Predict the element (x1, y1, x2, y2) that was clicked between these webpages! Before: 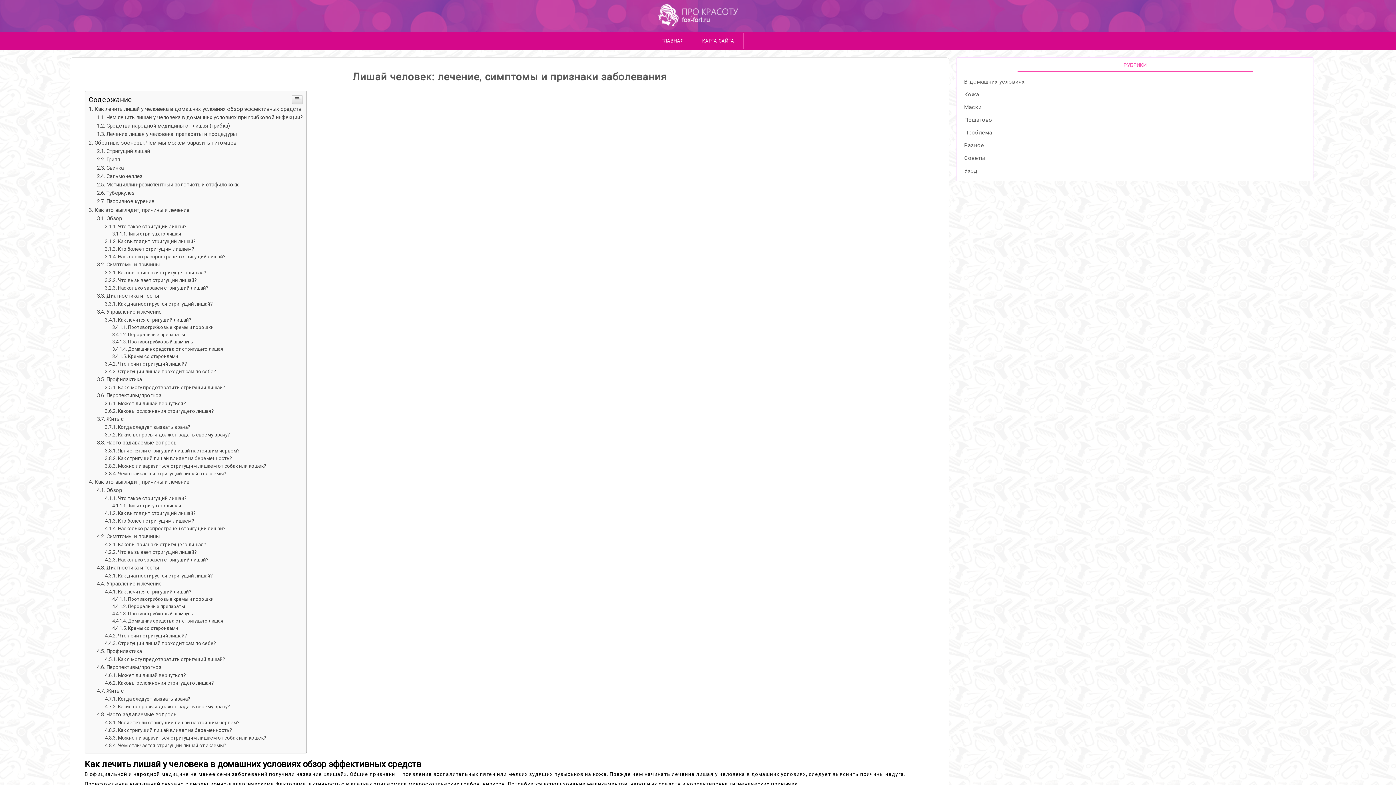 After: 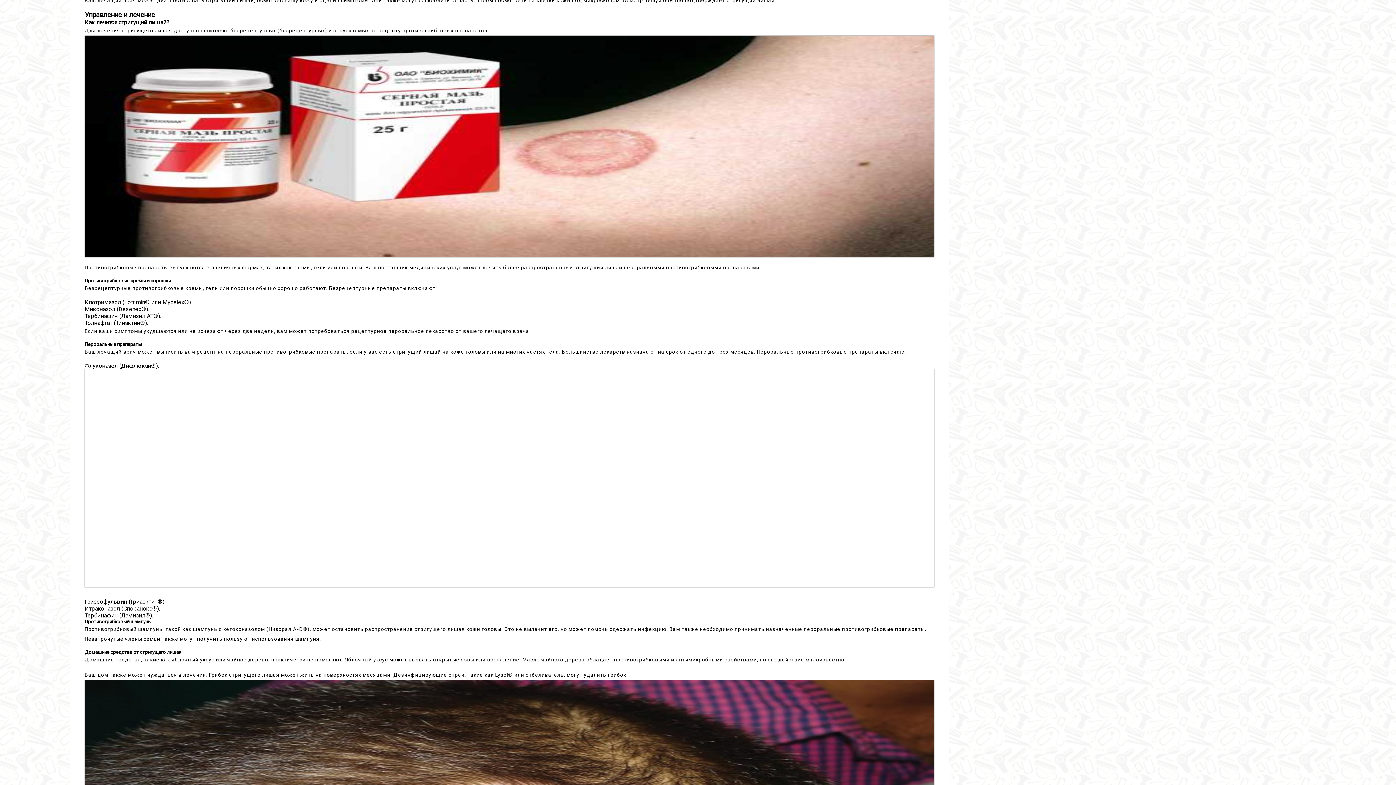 Action: label: Управление и лечение bbox: (97, 309, 161, 315)